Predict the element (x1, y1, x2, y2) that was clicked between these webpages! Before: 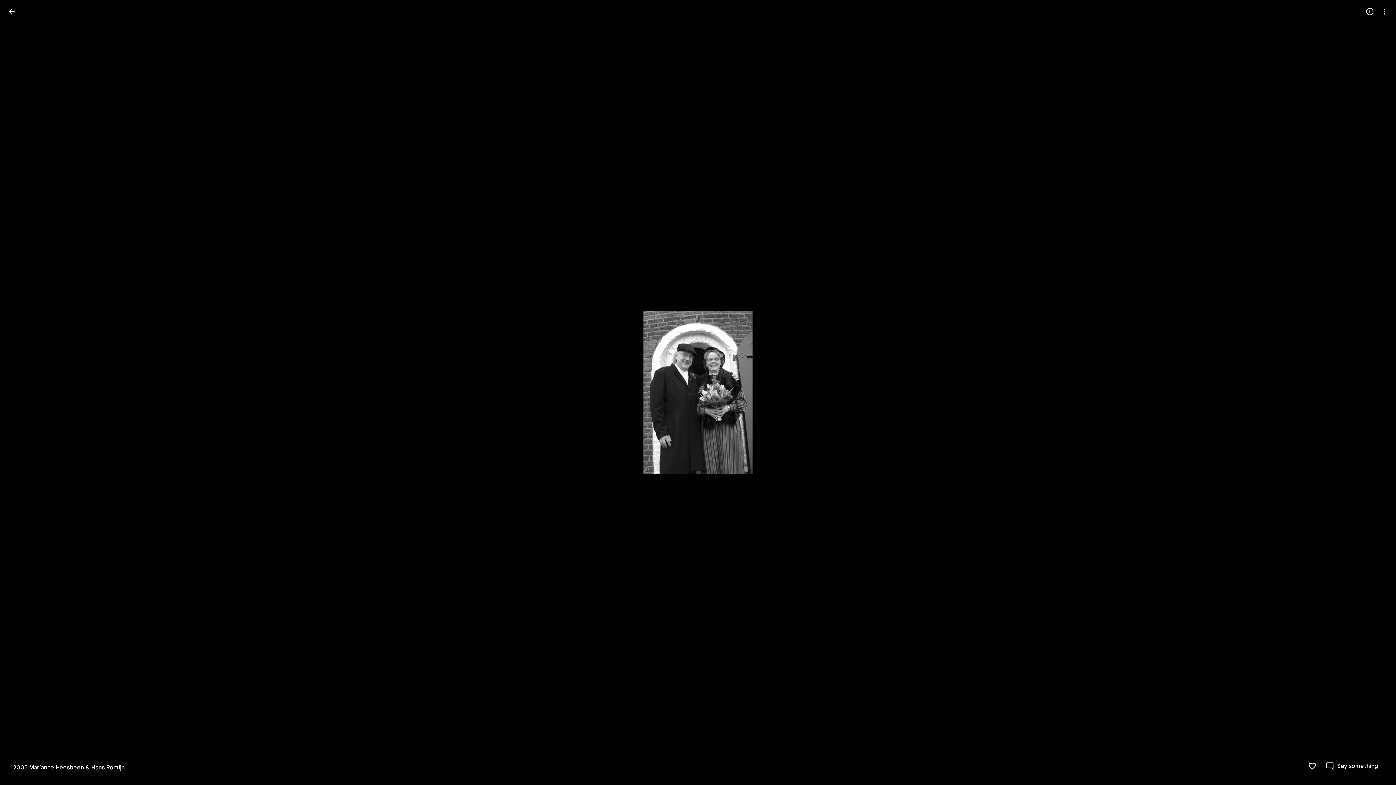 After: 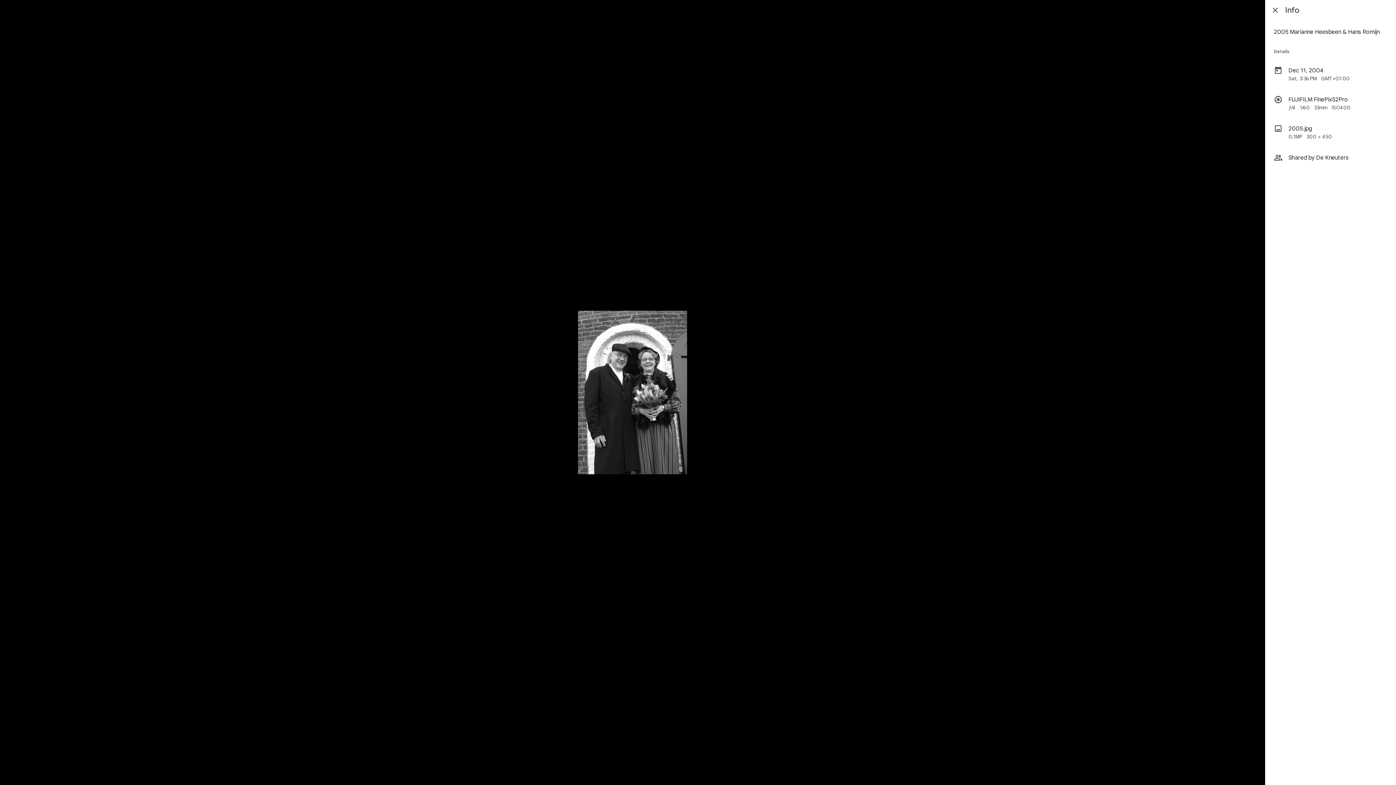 Action: label: 2005 Marianne Heesbeen & Hans Romijn bbox: (13, 763, 124, 772)